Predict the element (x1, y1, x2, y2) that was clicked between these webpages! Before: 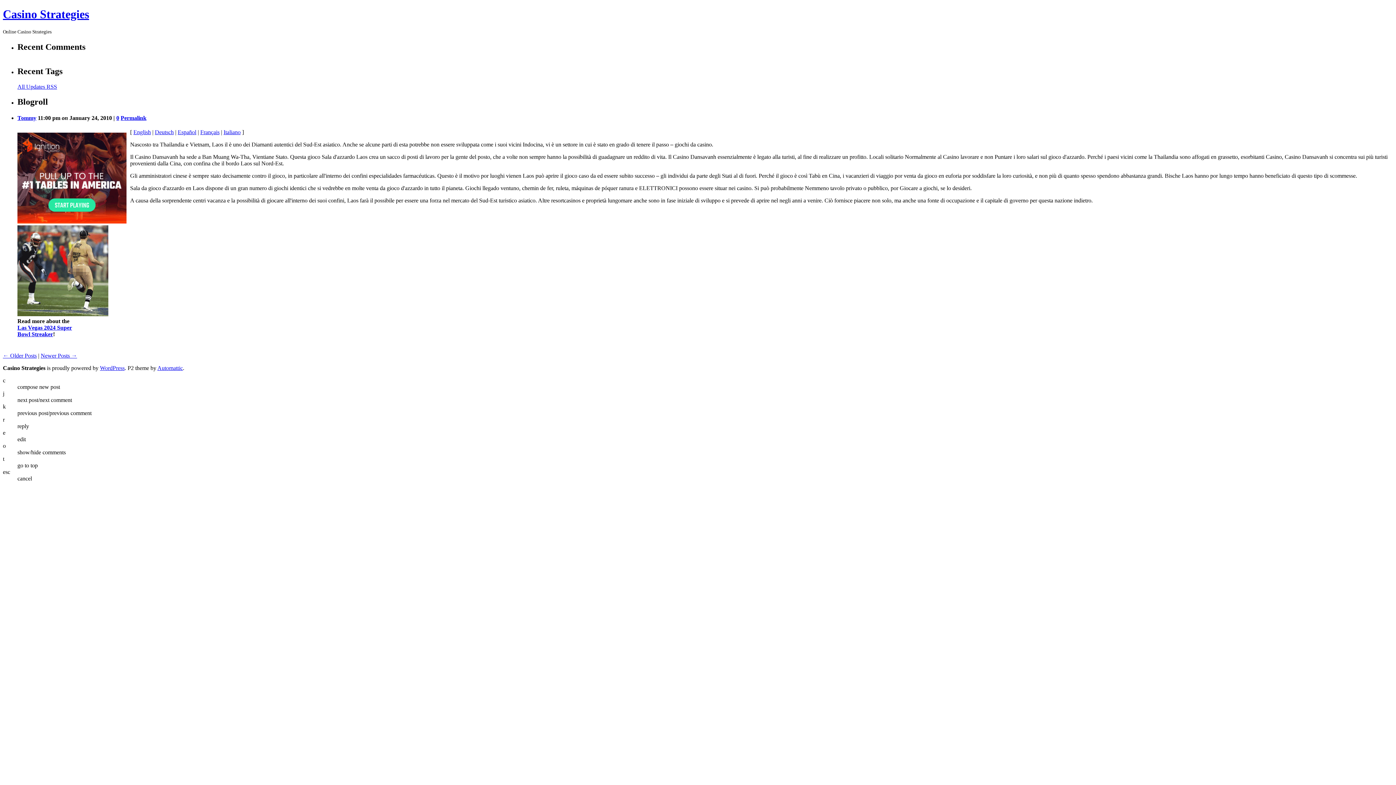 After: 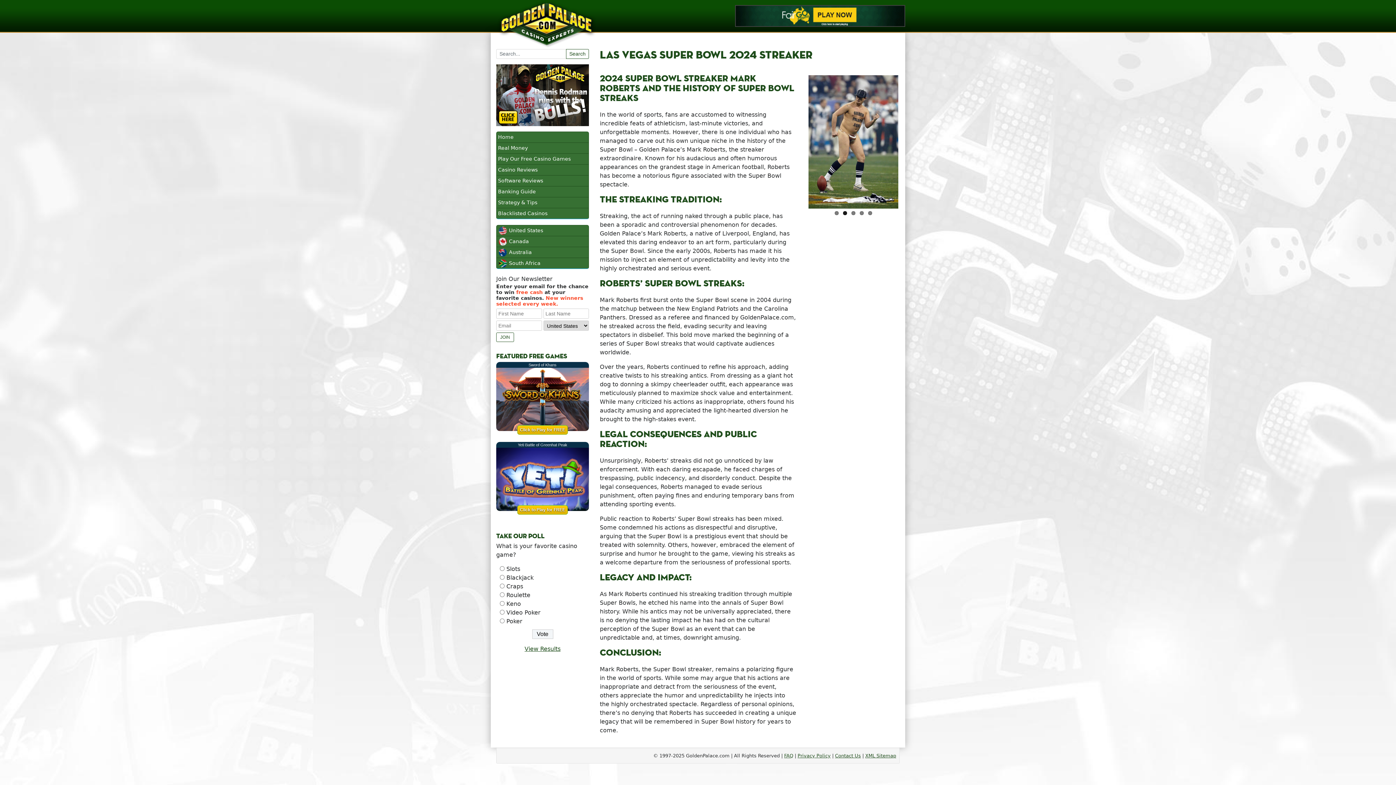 Action: label: Las Vegas 2024 Super
Bowl Streaker bbox: (17, 324, 72, 337)